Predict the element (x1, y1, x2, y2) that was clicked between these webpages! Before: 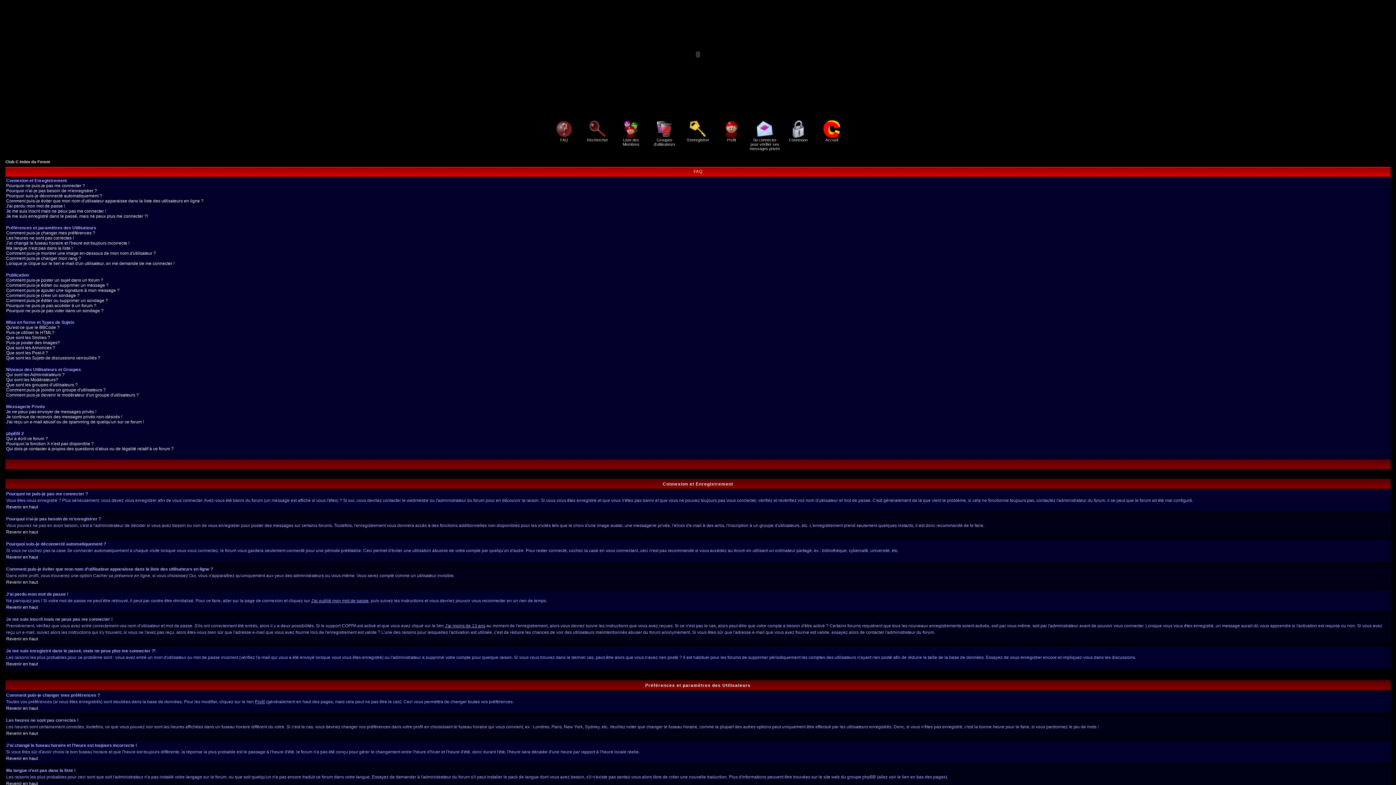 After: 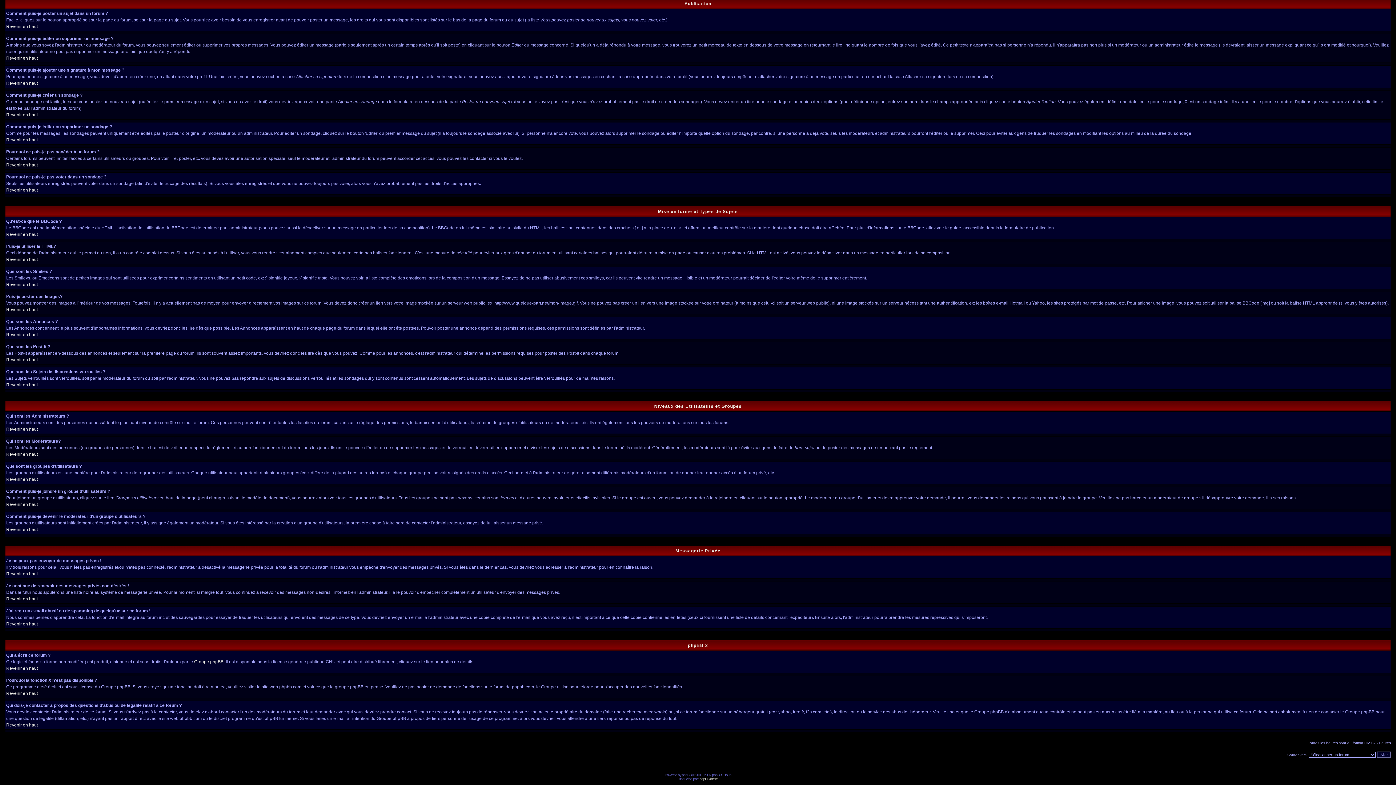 Action: bbox: (6, 308, 103, 313) label: Pourquoi ne puis-je pas voter dans un sondage ?